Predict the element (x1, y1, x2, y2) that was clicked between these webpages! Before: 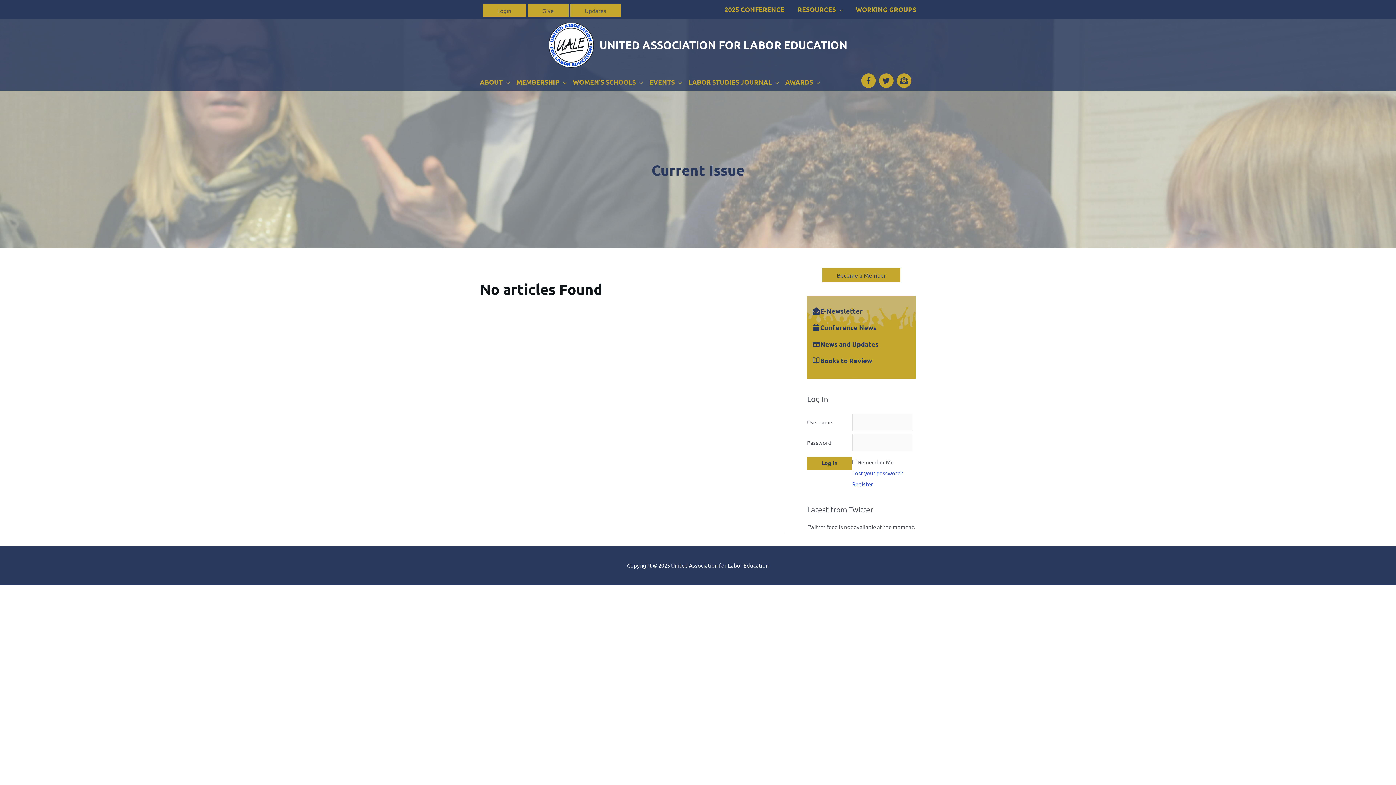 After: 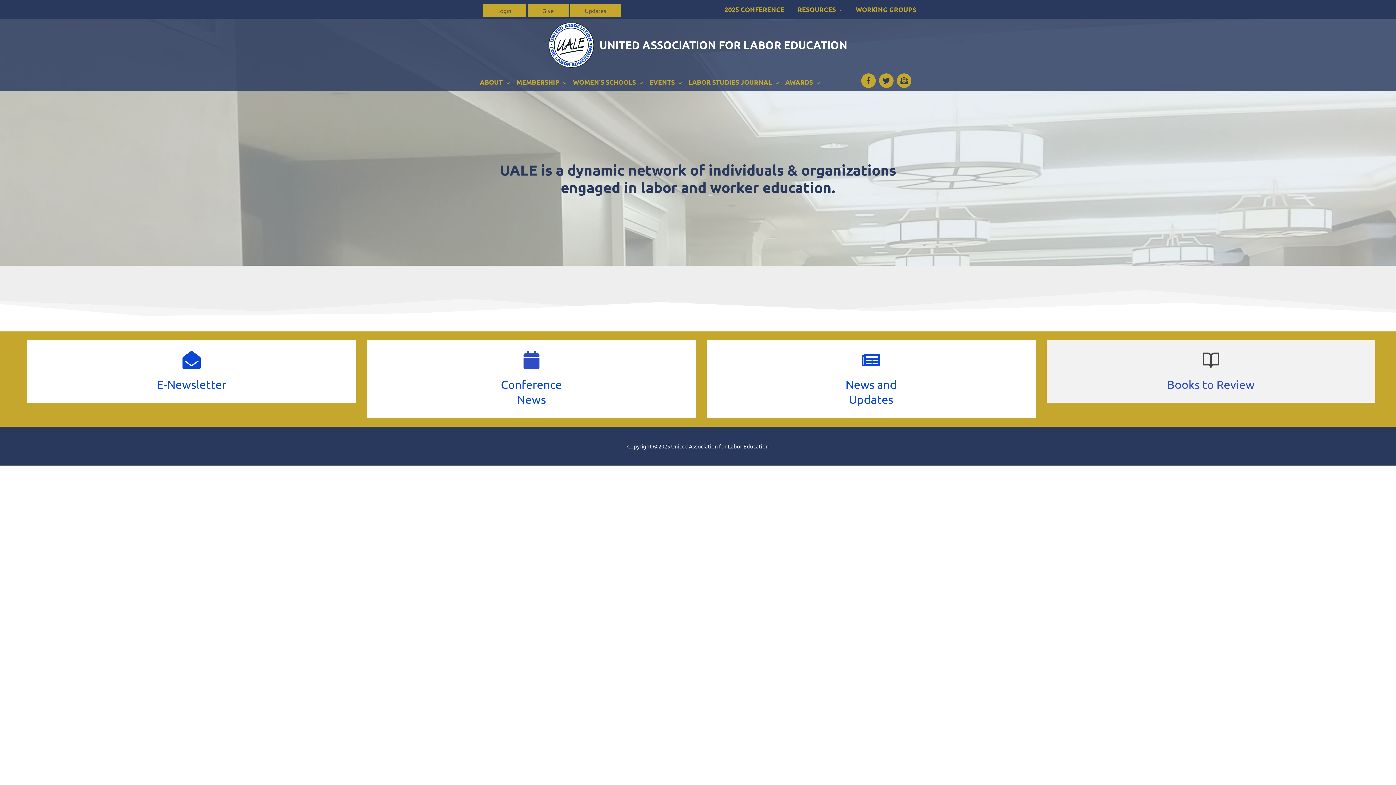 Action: bbox: (599, 38, 847, 51) label: UNITED ASSOCIATION FOR LABOR EDUCATION